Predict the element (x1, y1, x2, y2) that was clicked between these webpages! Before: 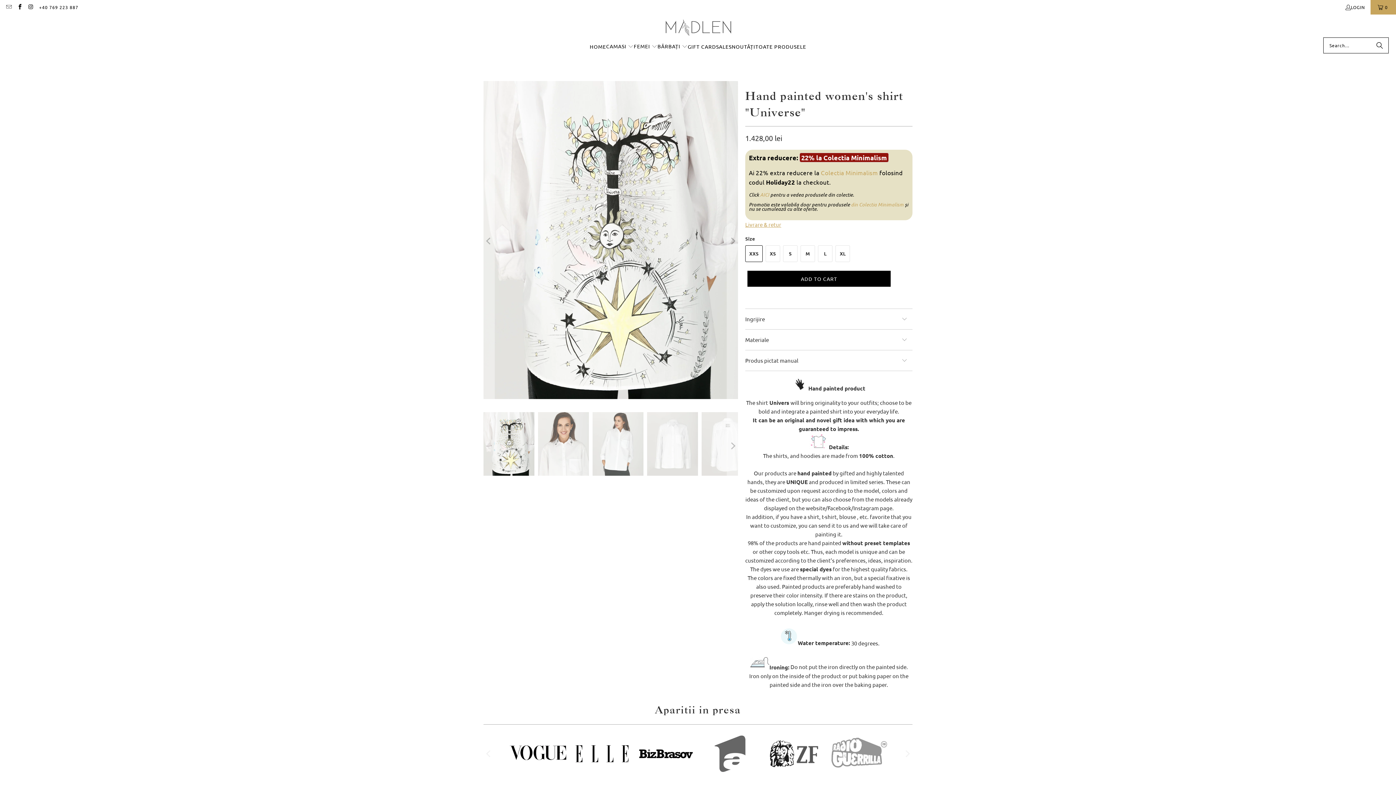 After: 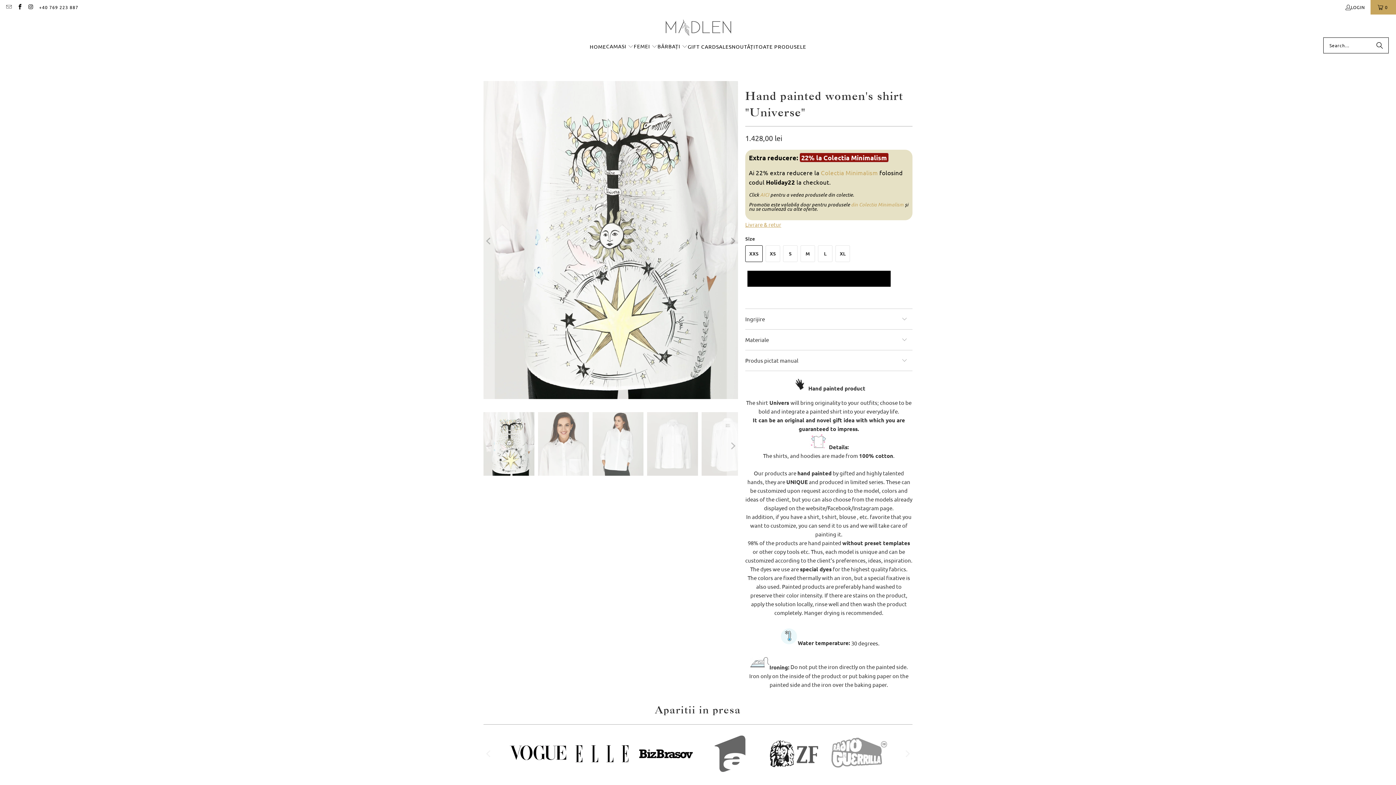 Action: bbox: (747, 271, 890, 287) label: ADD TO CART